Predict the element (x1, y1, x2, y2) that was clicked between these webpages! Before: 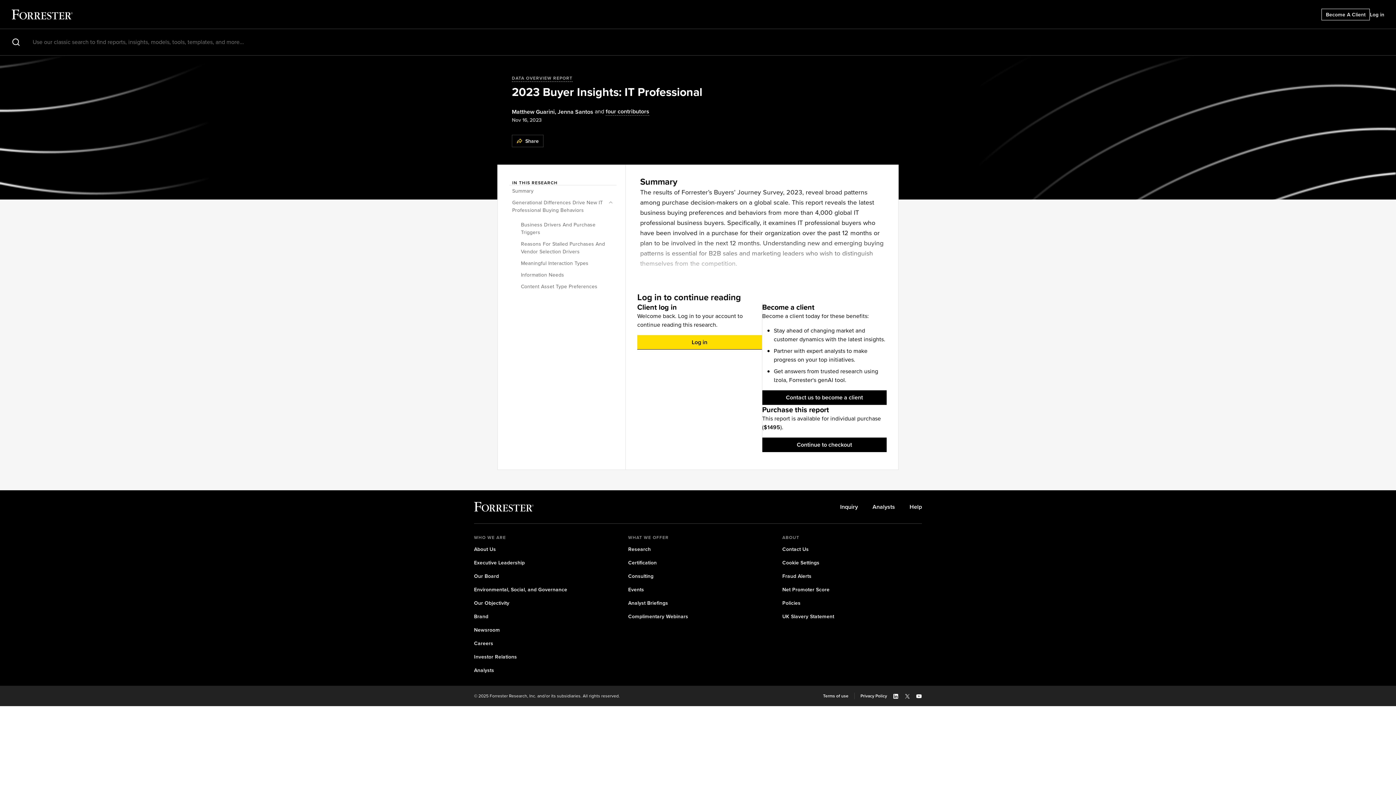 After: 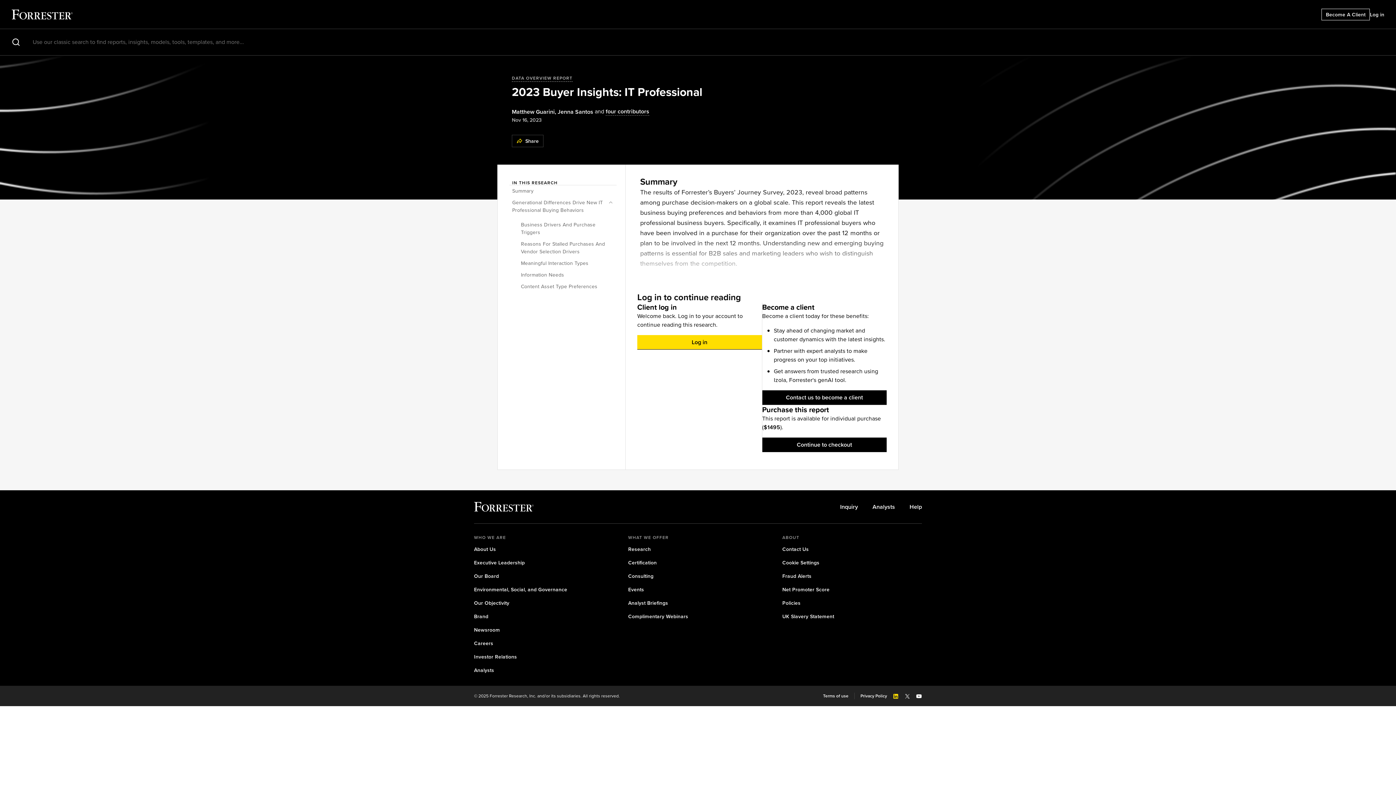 Action: label: LinkedIn bbox: (893, 693, 898, 699)